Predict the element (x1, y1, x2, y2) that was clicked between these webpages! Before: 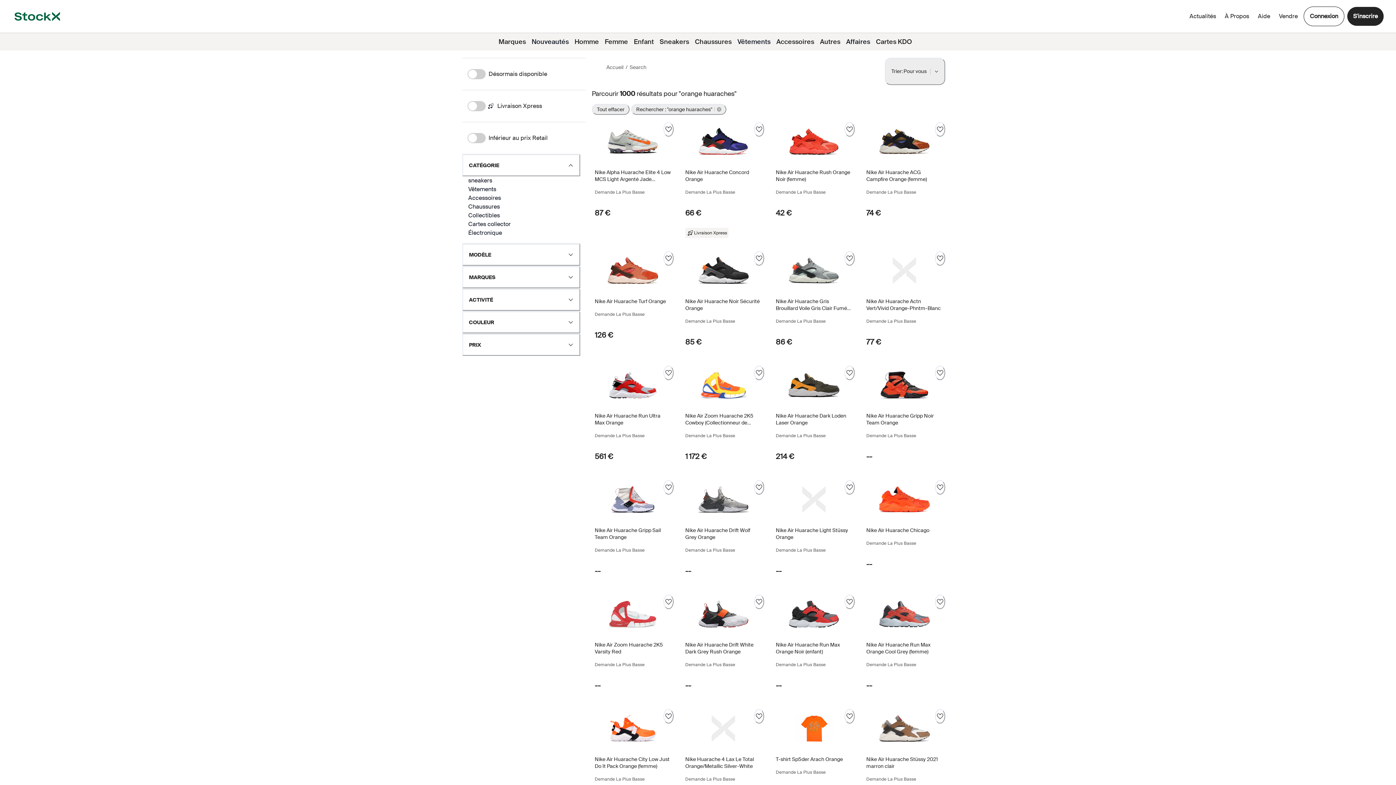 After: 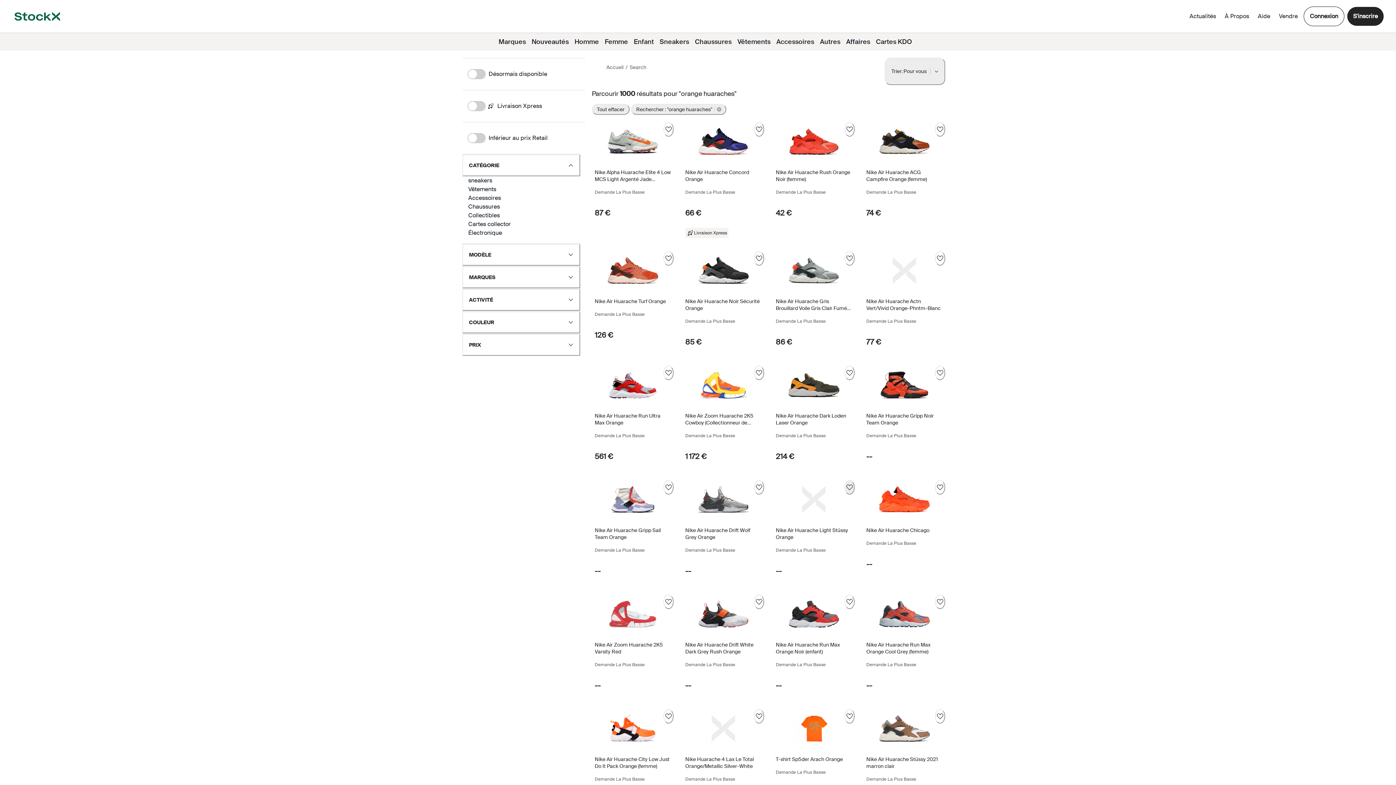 Action: label: Suivre bbox: (844, 480, 854, 494)